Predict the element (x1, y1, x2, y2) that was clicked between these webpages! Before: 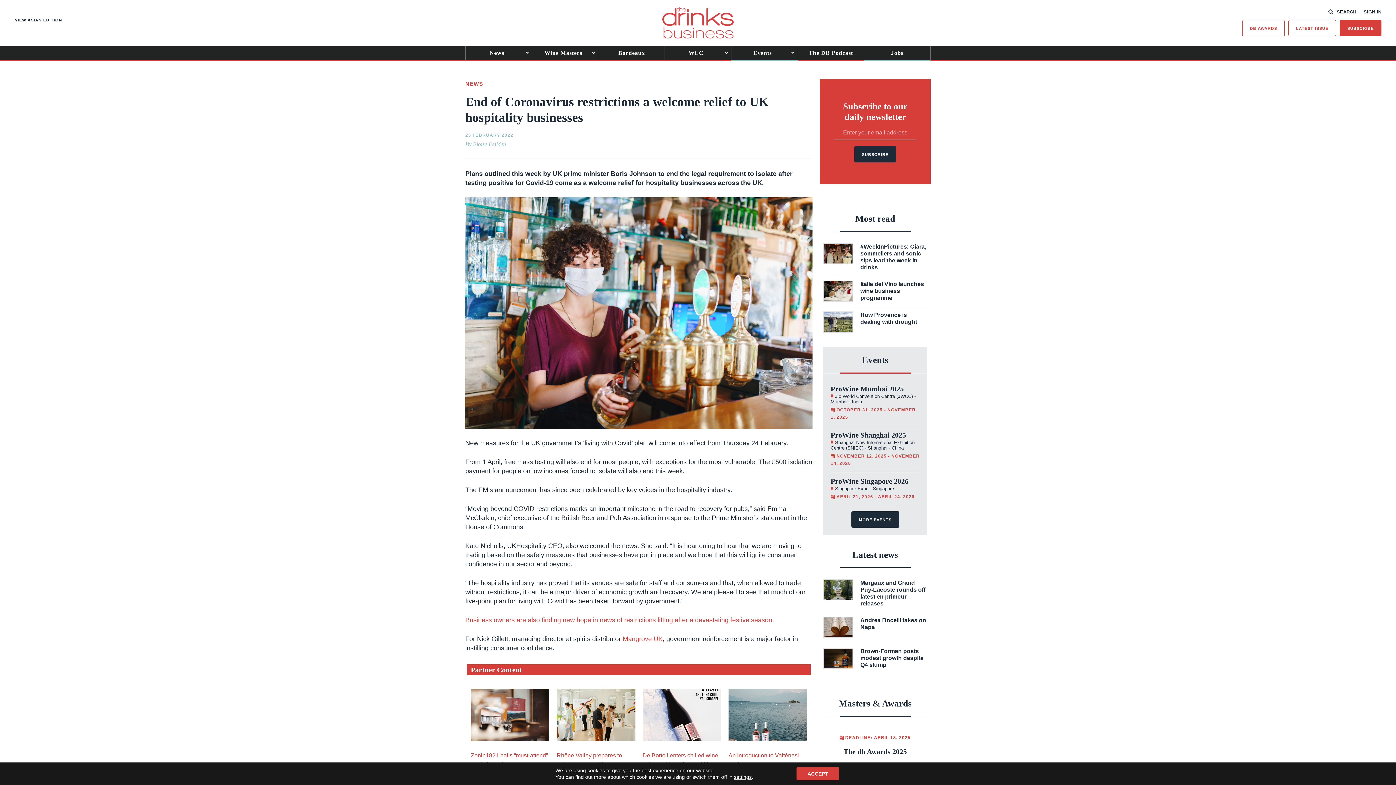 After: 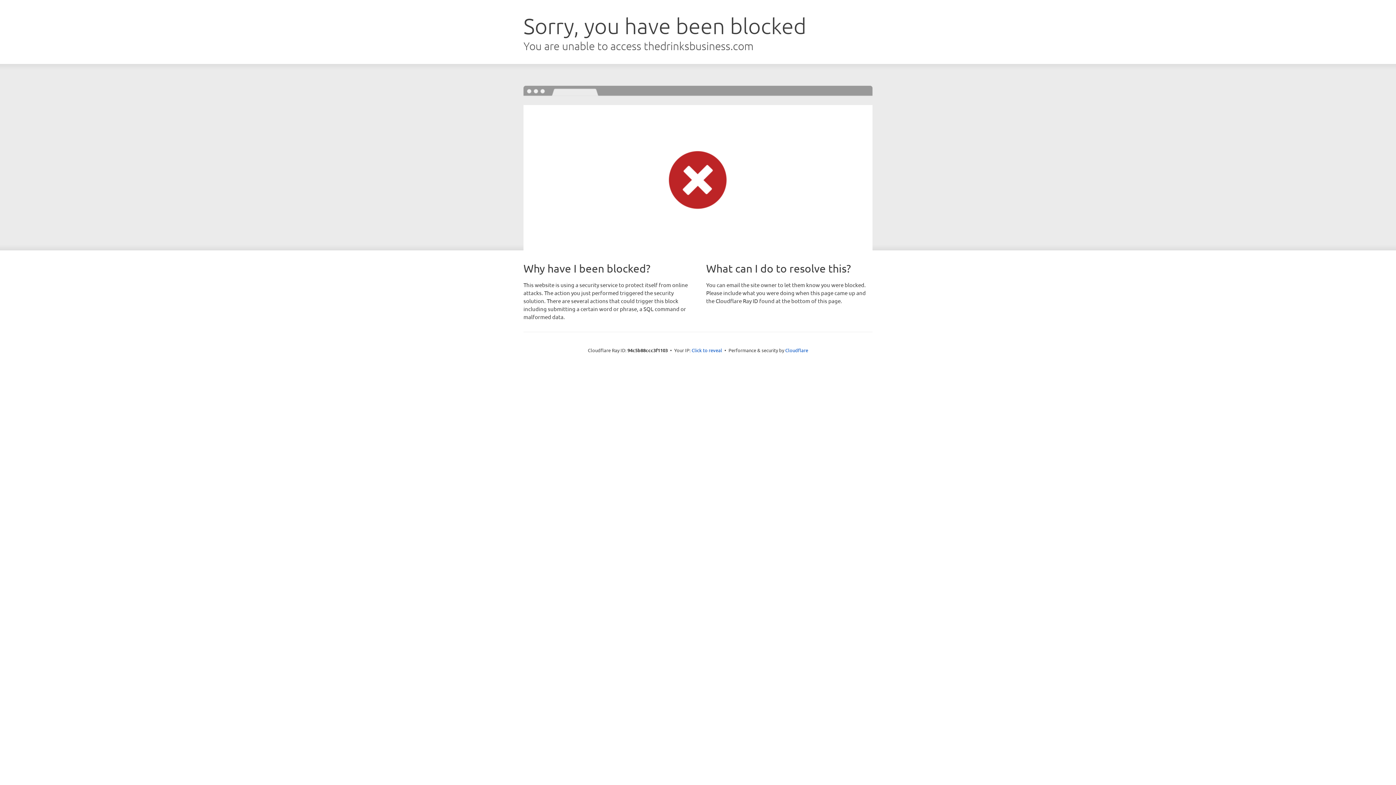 Action: bbox: (864, 45, 930, 60) label: Jobs